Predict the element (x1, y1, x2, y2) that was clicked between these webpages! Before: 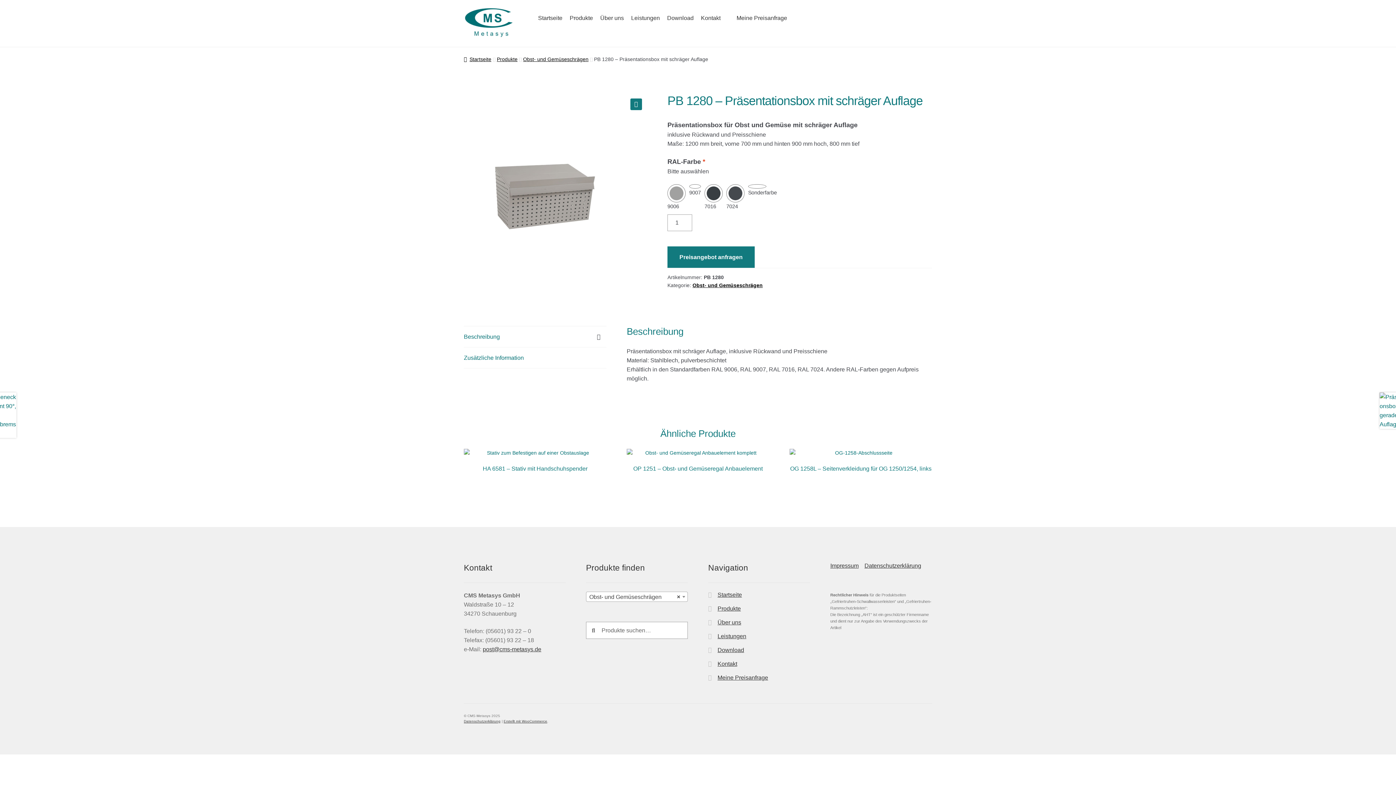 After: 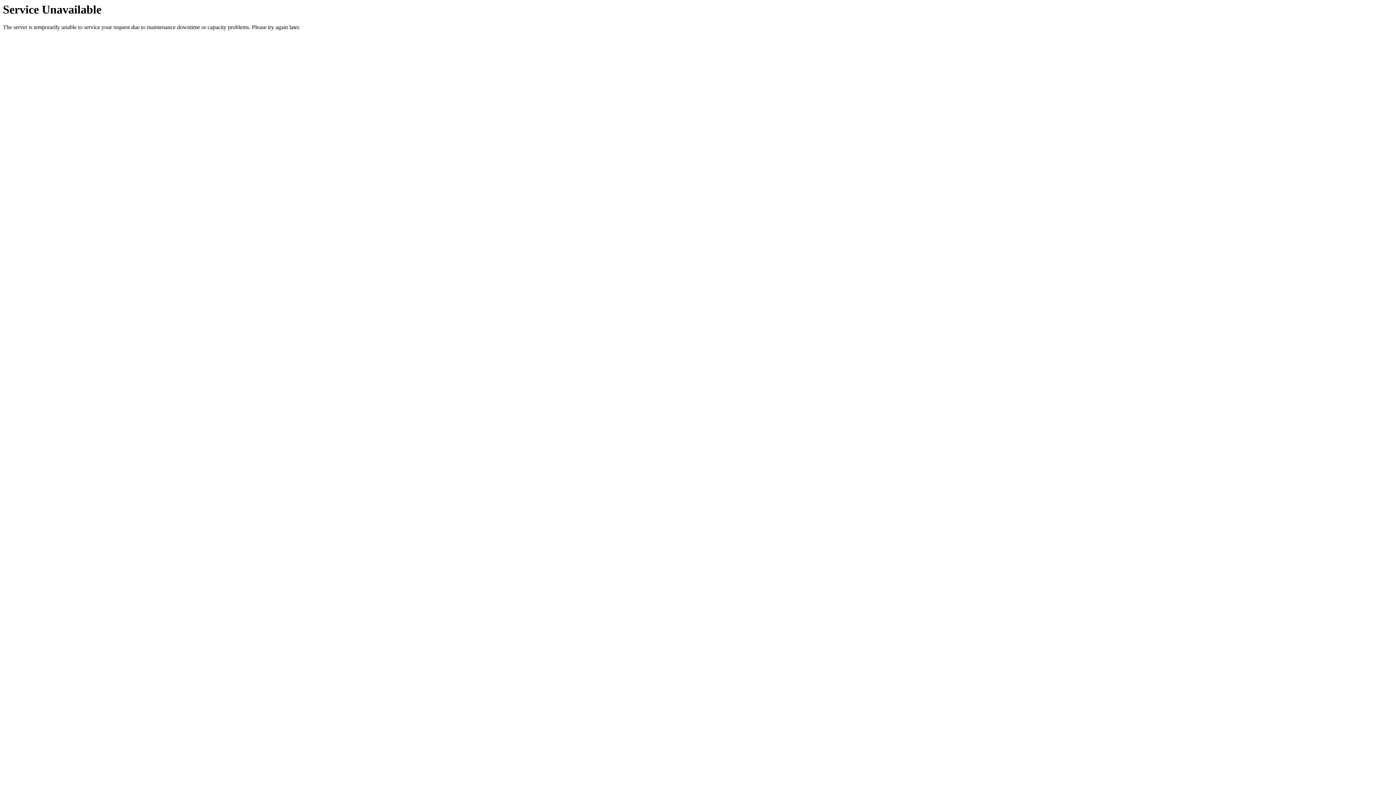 Action: label: Über uns bbox: (717, 619, 741, 625)